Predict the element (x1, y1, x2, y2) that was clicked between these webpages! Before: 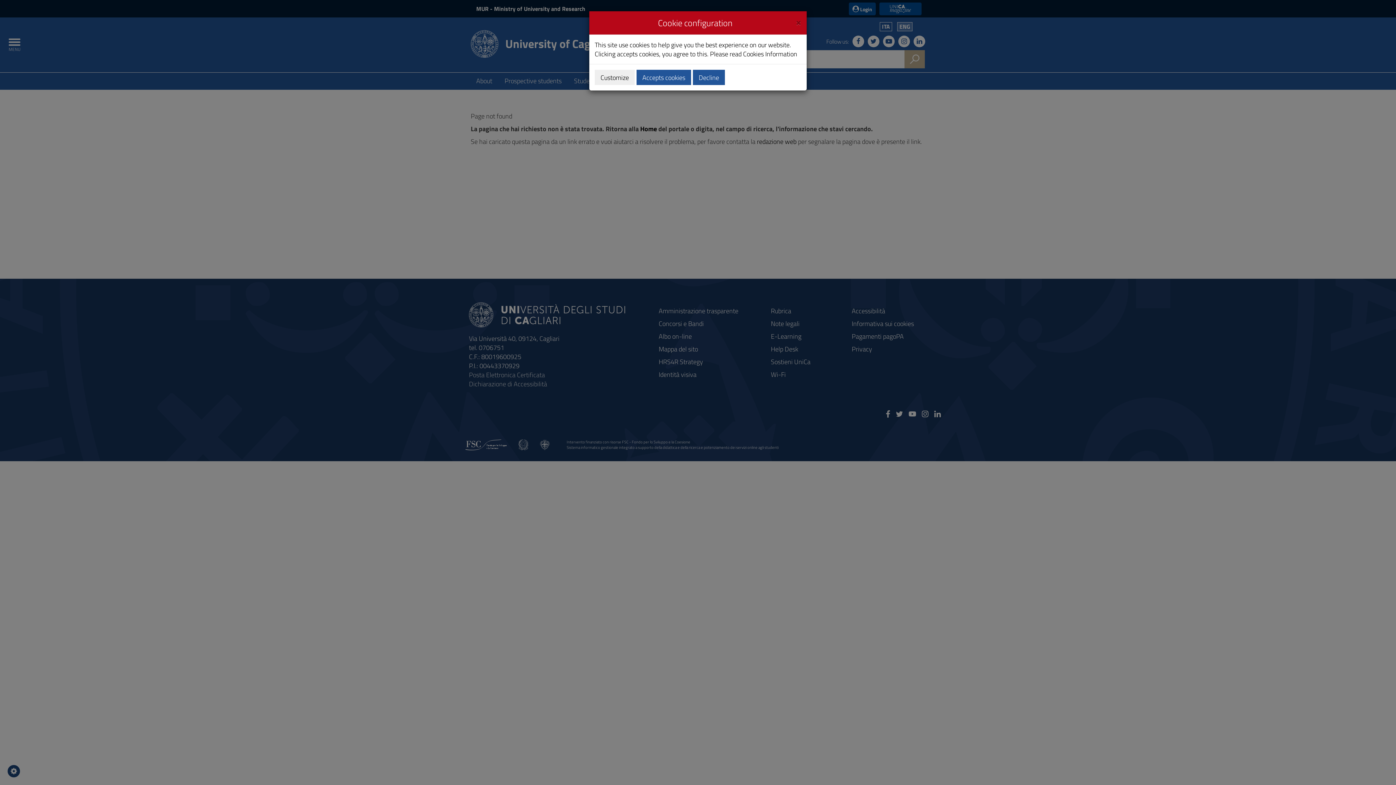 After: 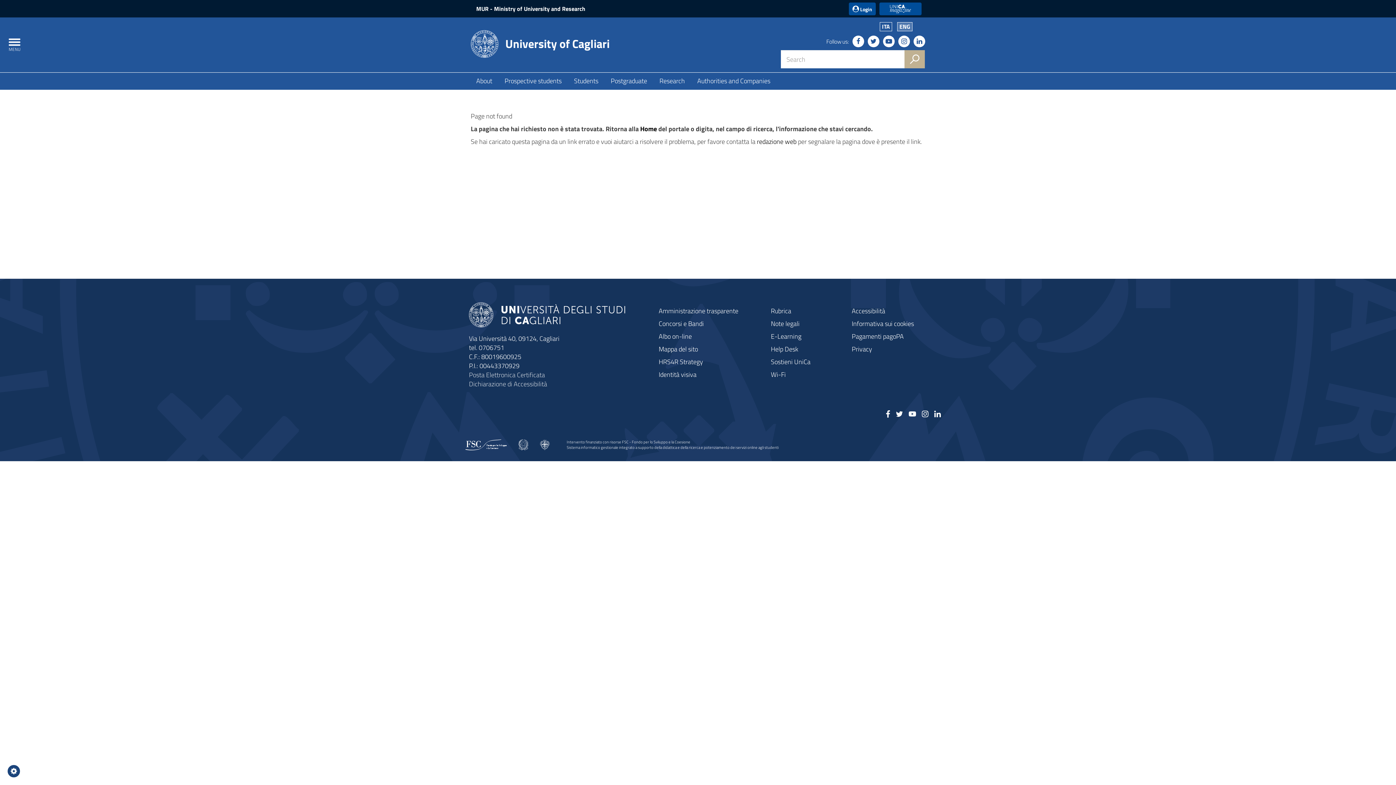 Action: label: Close bbox: (796, 16, 801, 26)